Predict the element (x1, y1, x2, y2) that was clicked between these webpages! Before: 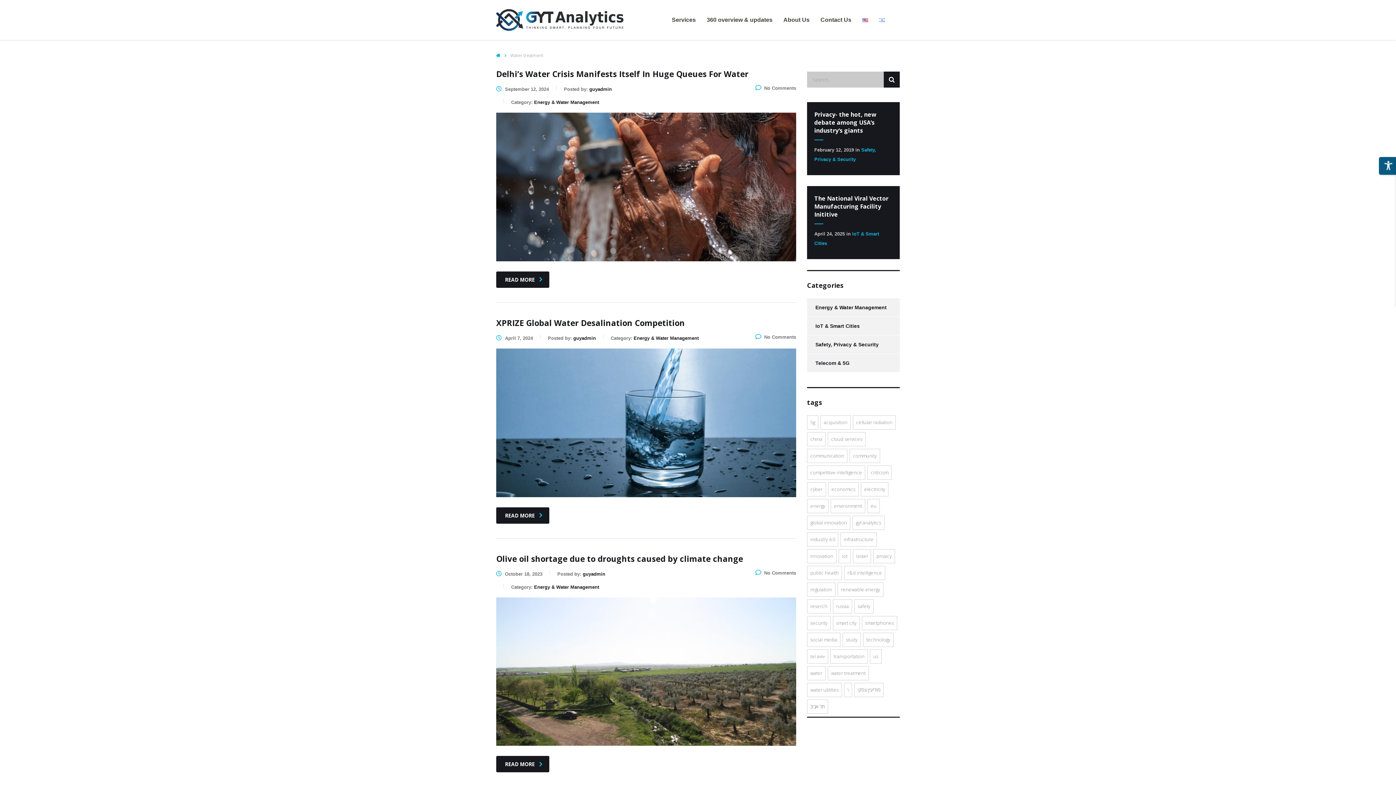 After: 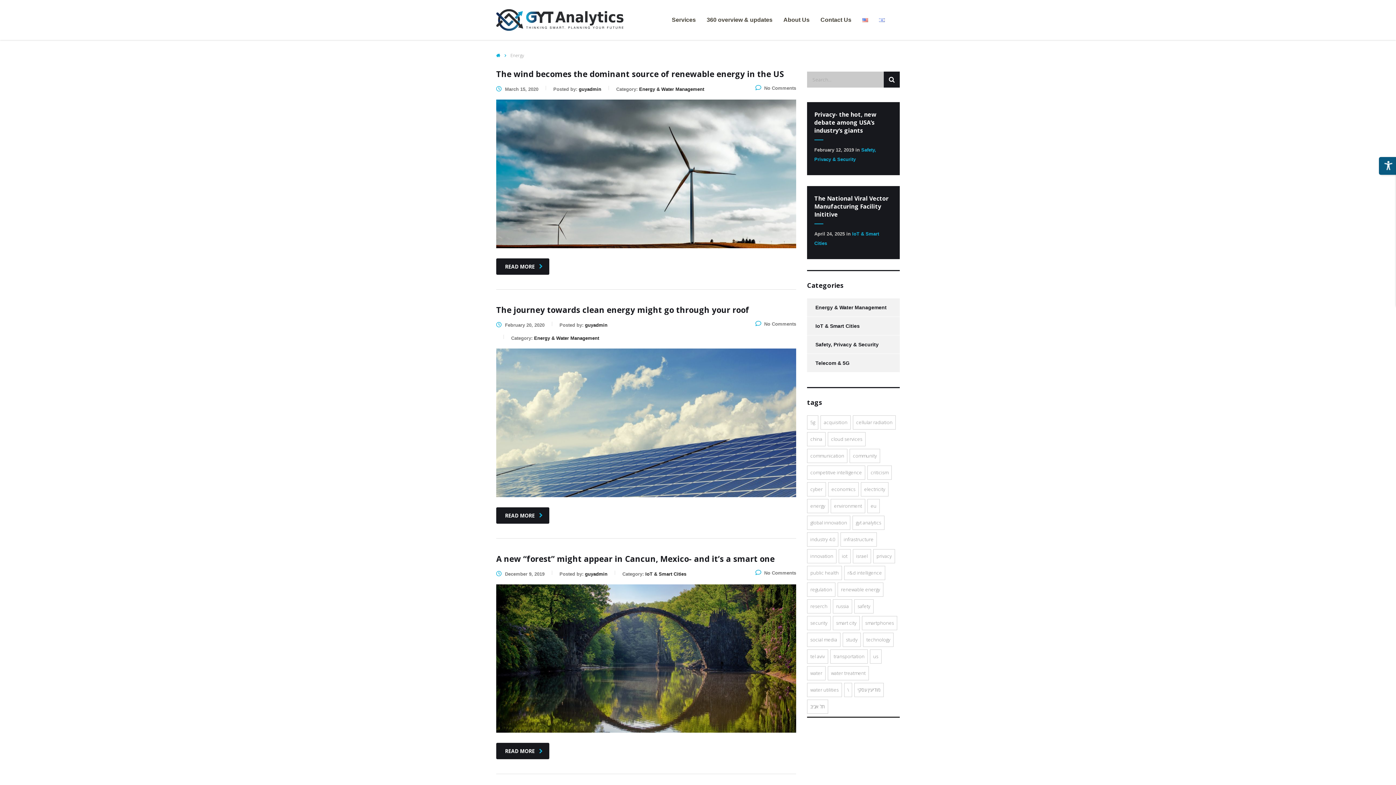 Action: label: Energy (15 items) bbox: (807, 499, 828, 513)